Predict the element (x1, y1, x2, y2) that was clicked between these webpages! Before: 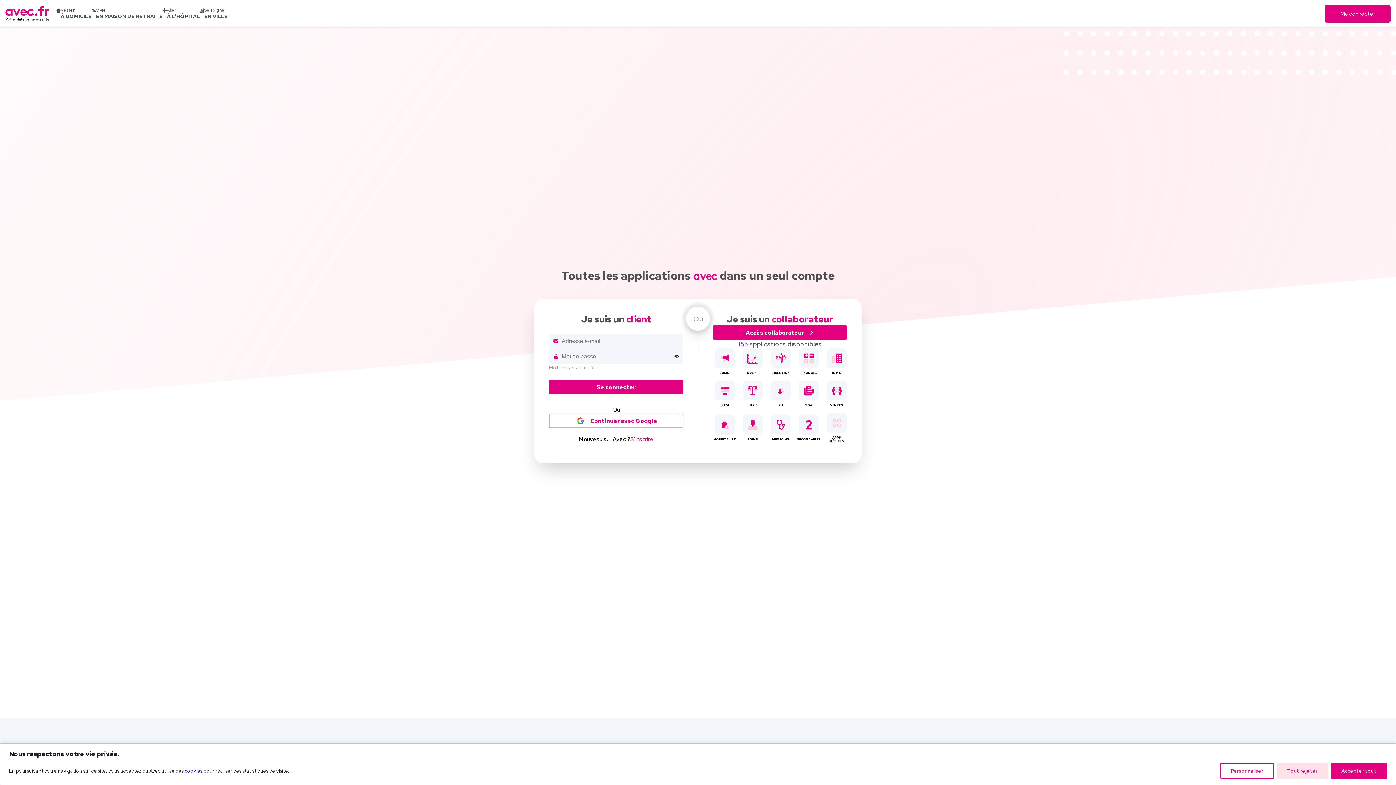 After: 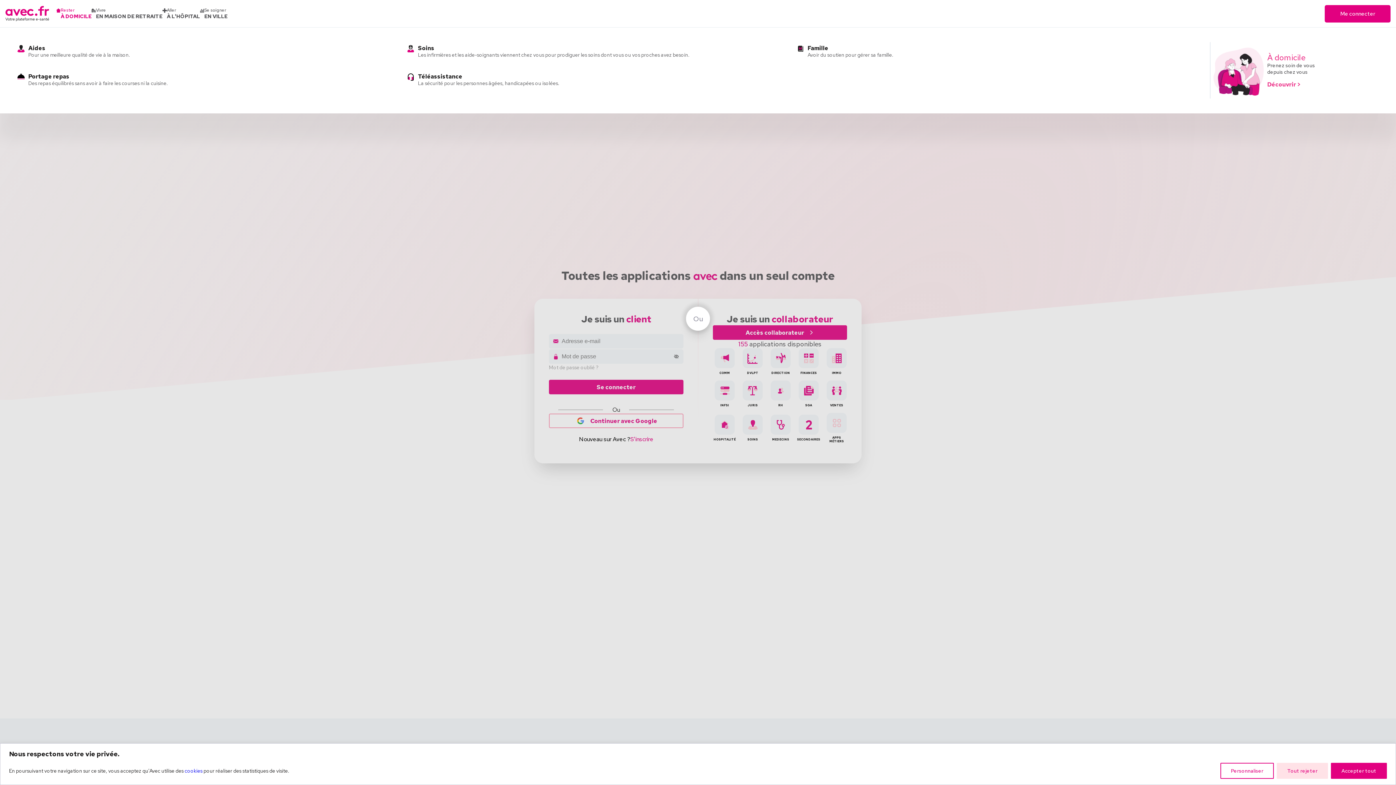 Action: bbox: (56, 7, 91, 19) label: Rester
À DOMICILE